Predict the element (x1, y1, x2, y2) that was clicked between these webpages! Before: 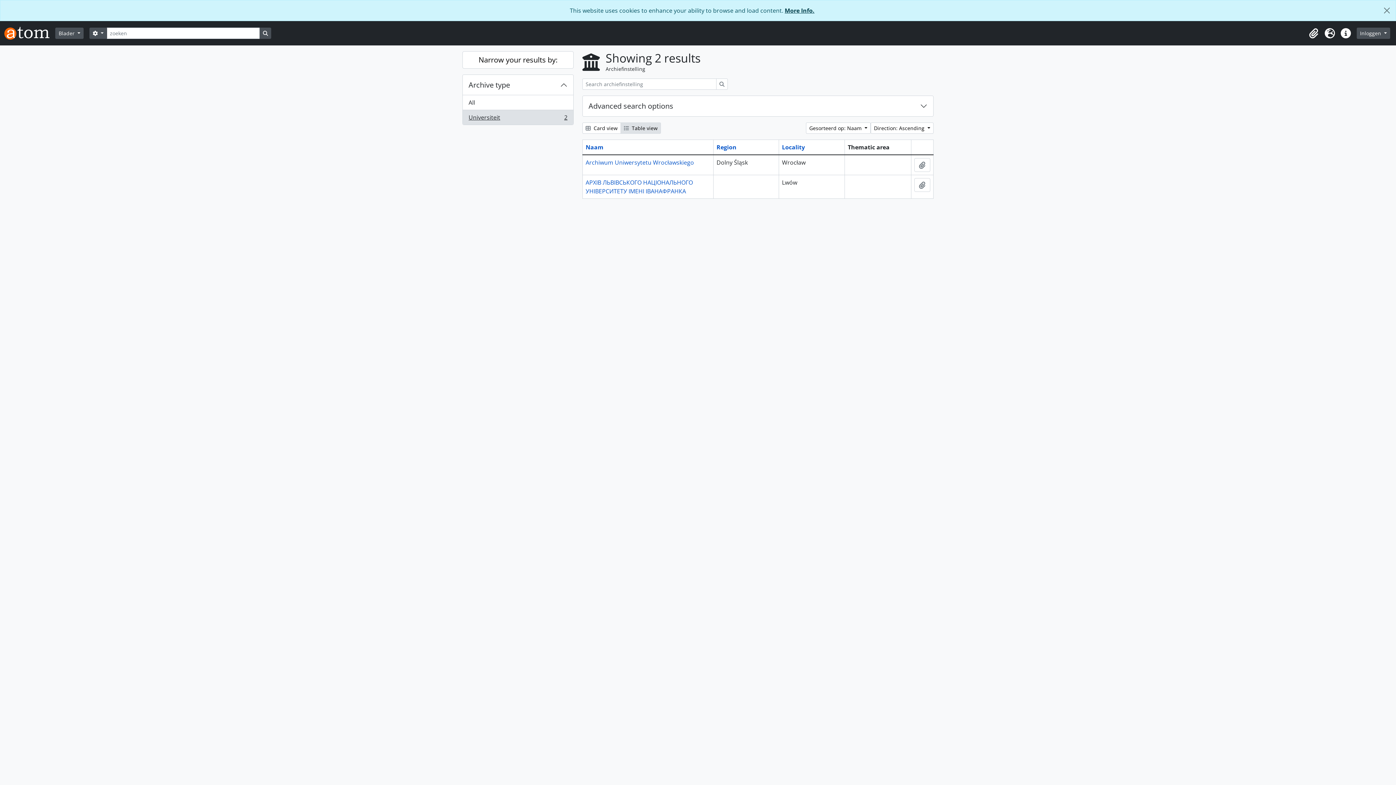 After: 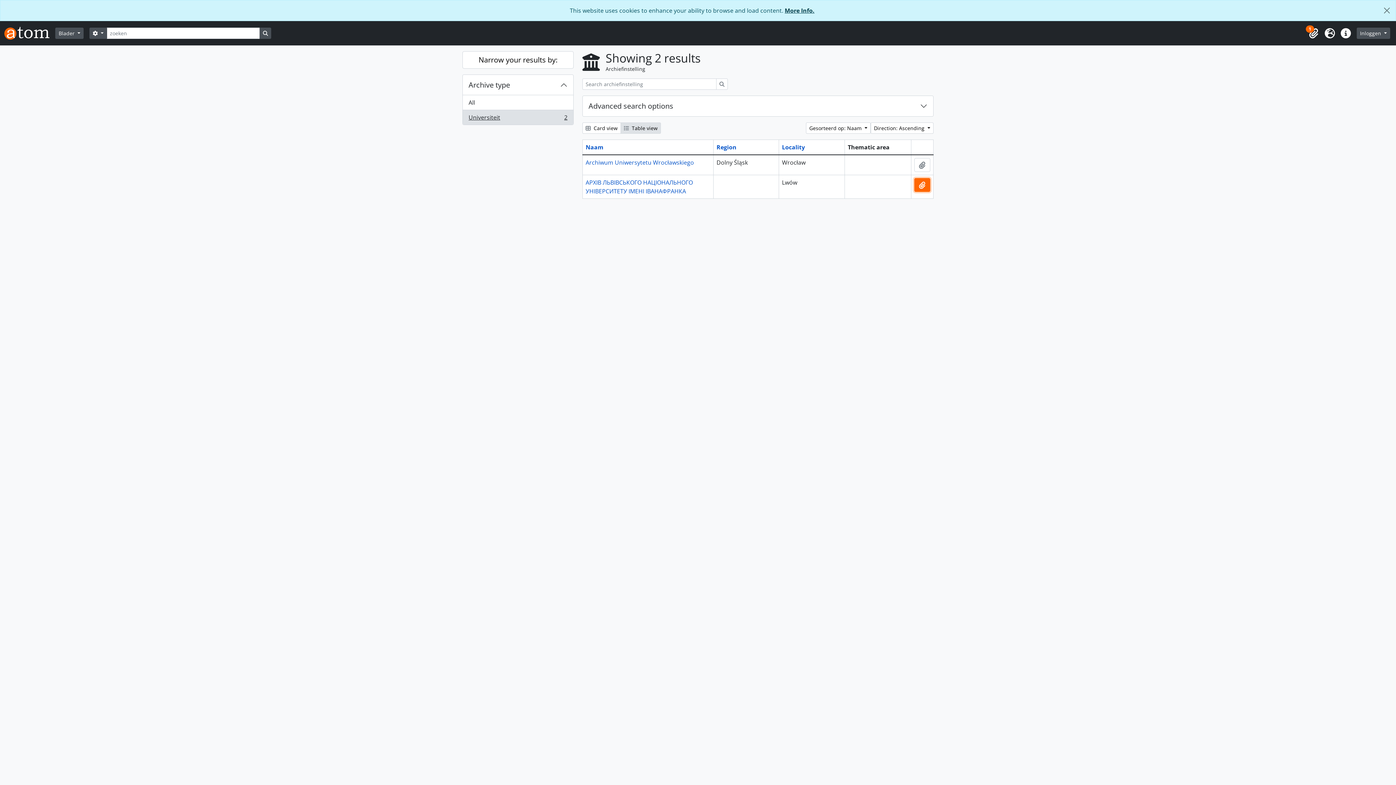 Action: label: Add to clipboard bbox: (914, 178, 930, 192)